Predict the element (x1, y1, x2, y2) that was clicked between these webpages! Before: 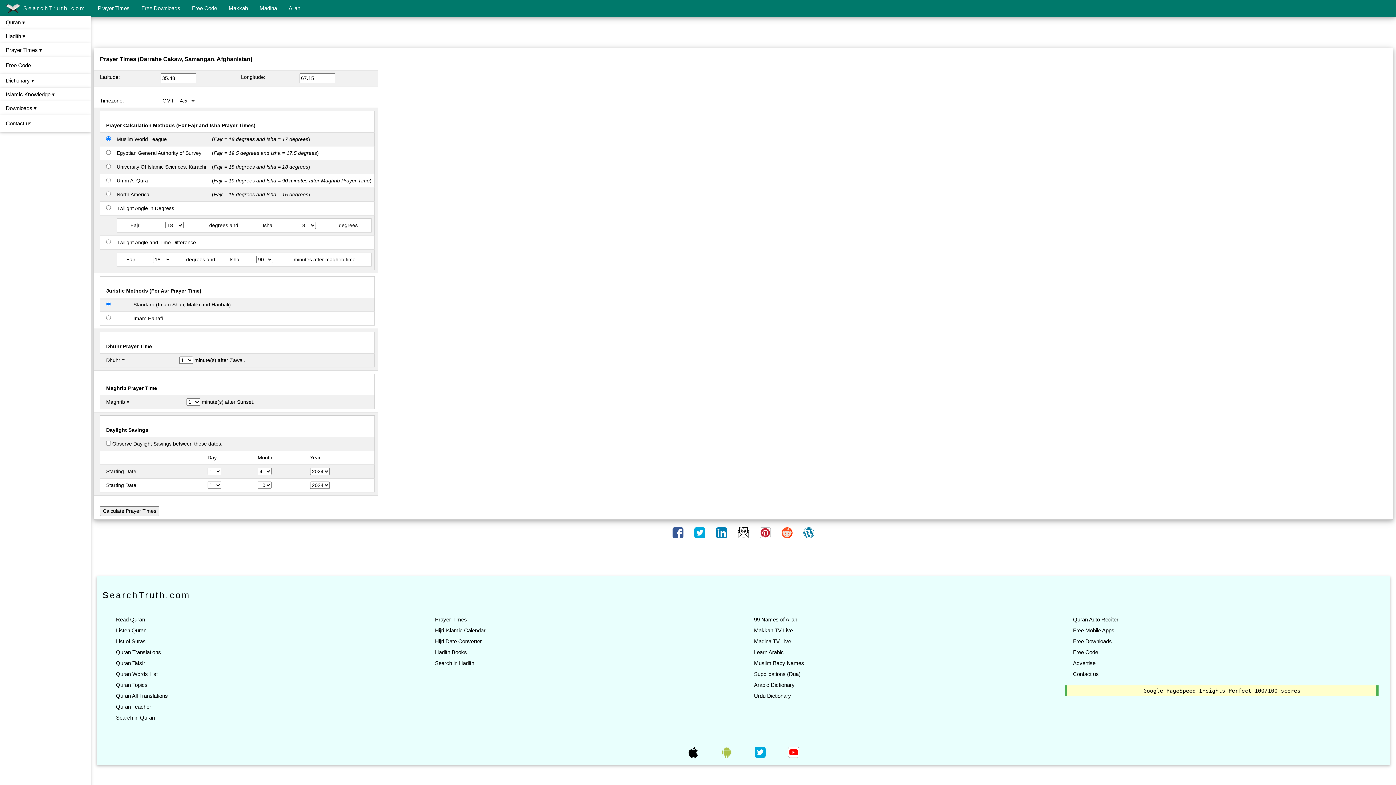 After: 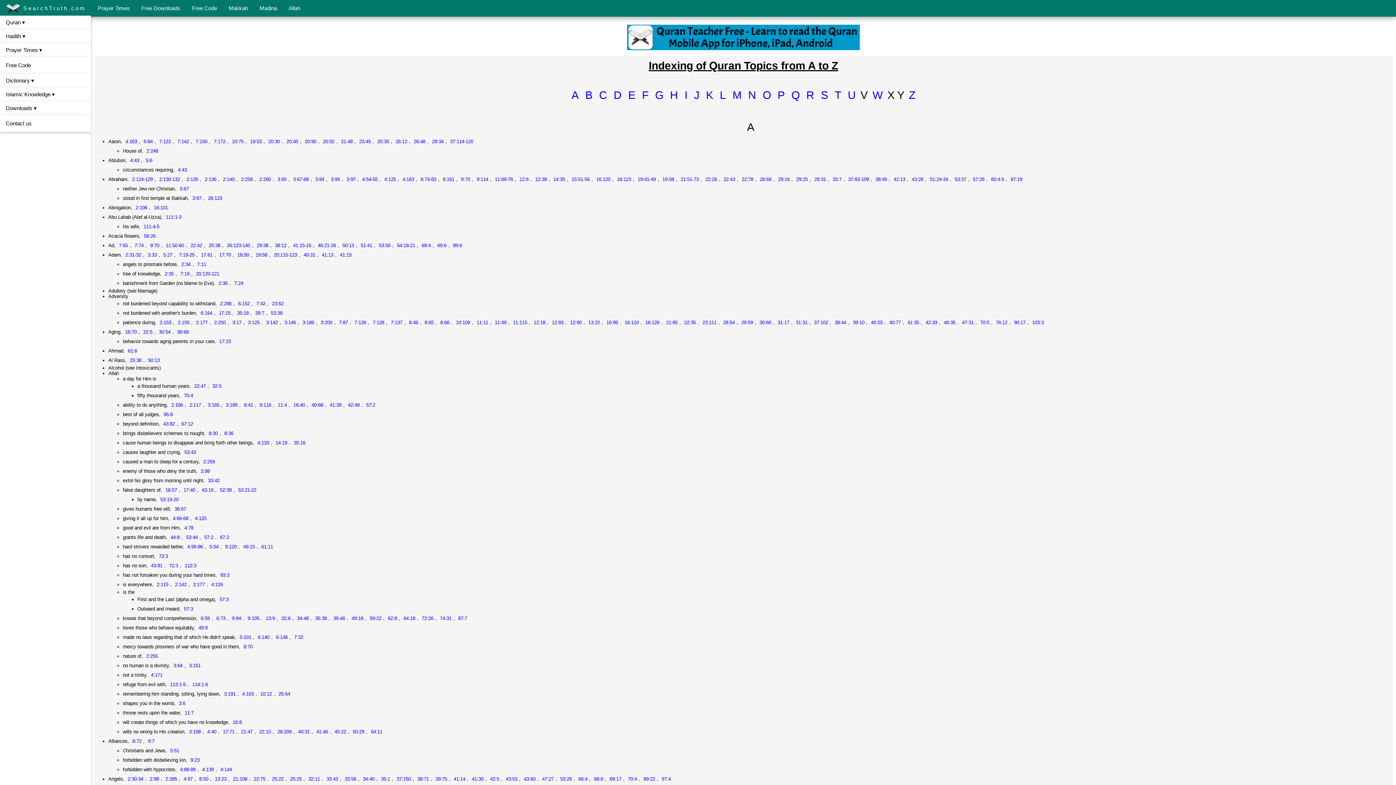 Action: label: Quran Topics bbox: (114, 682, 149, 688)